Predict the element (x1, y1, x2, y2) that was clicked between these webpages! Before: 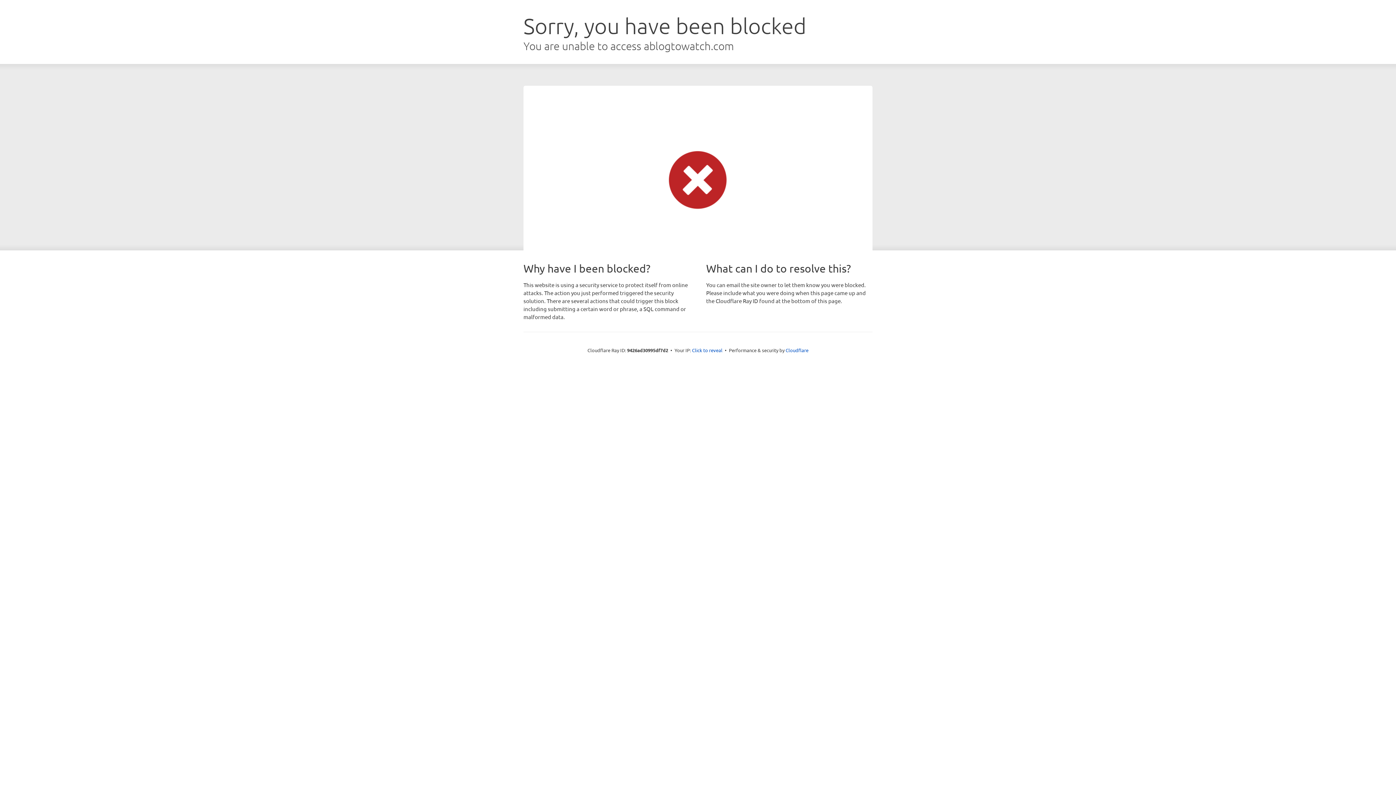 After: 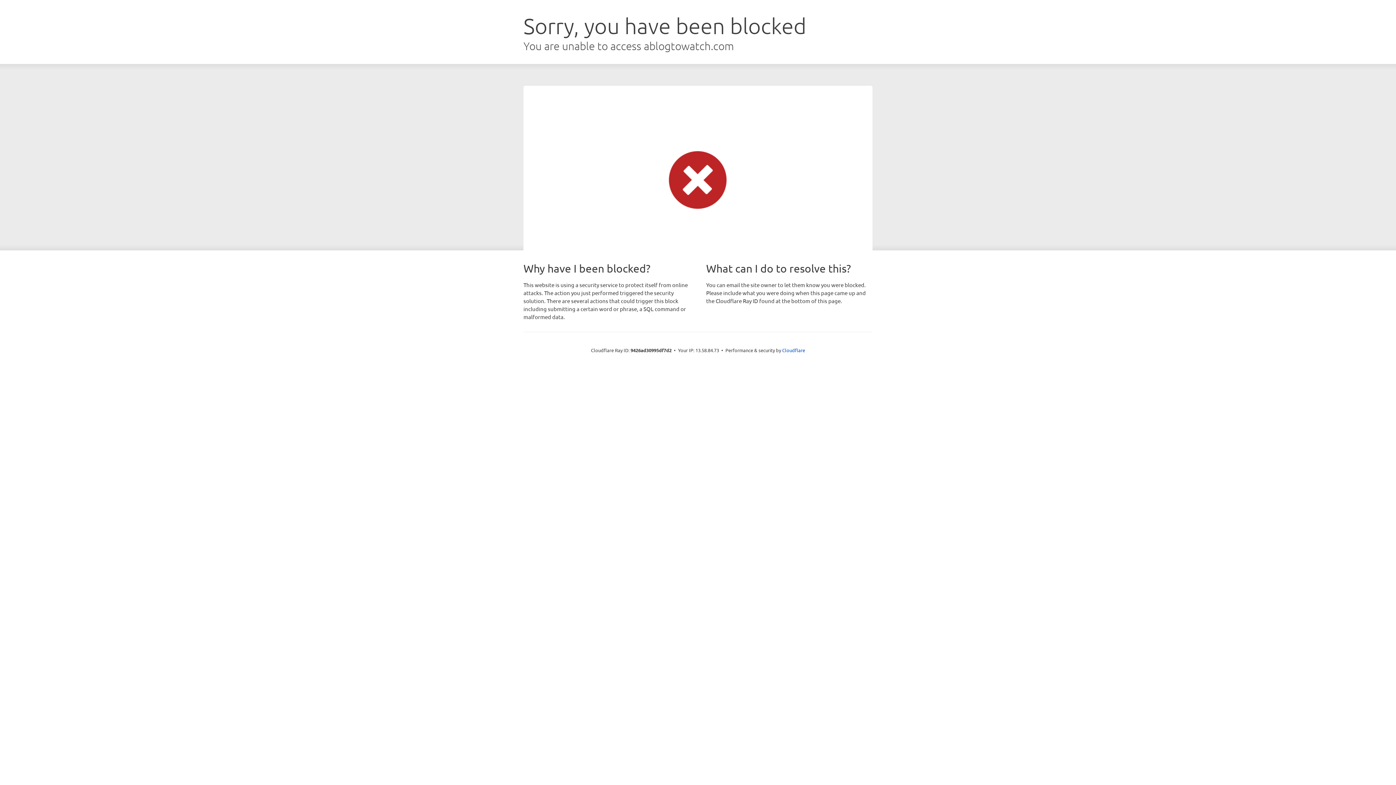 Action: bbox: (692, 346, 722, 353) label: Click to reveal